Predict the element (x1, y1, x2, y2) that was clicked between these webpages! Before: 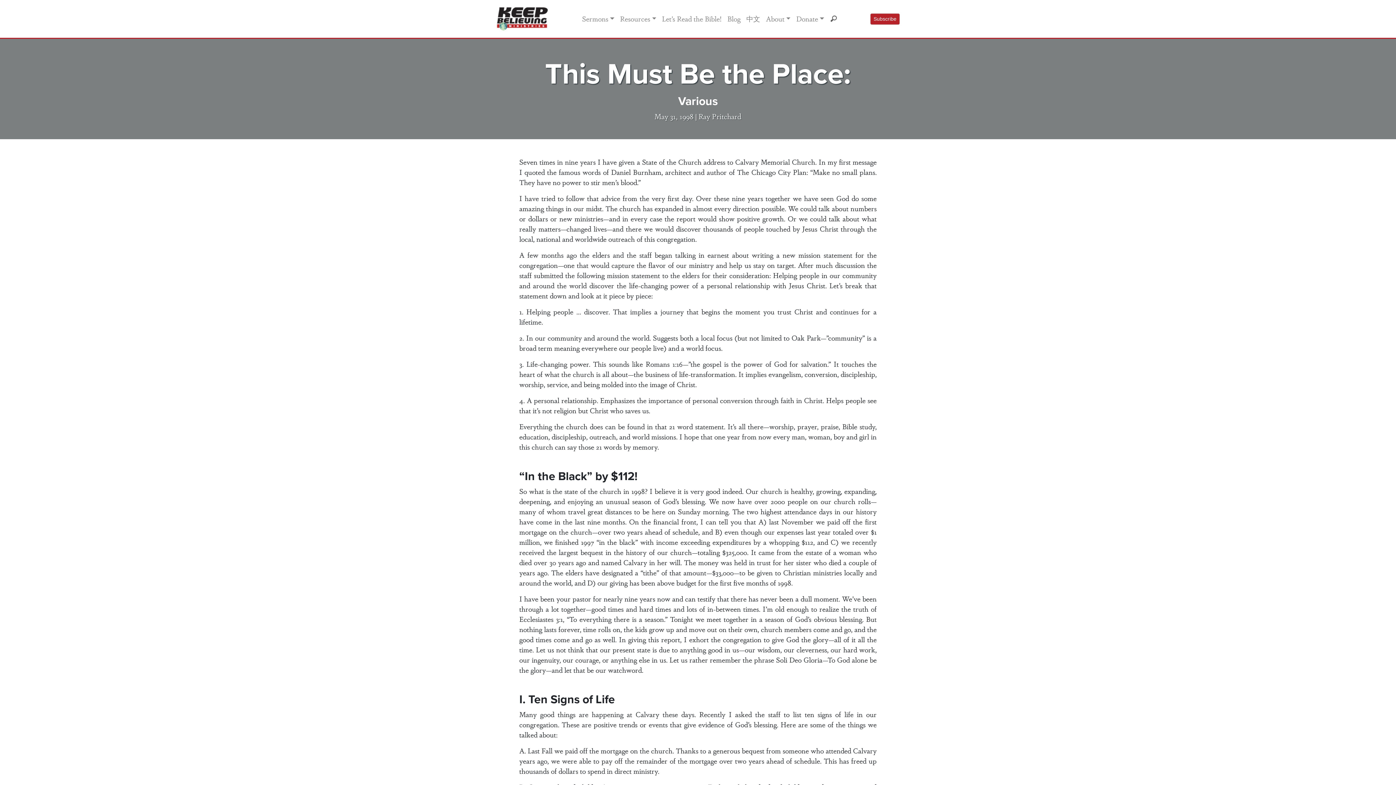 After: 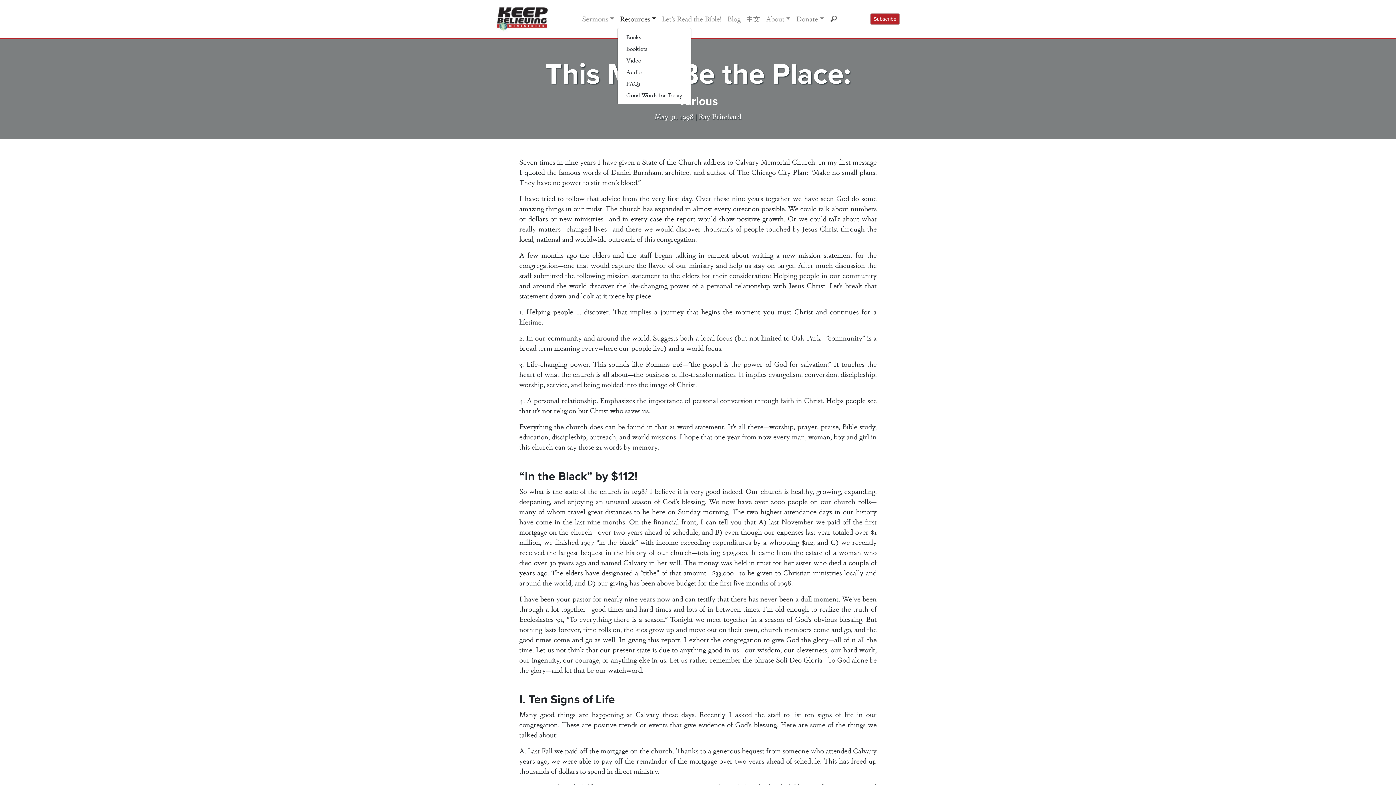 Action: label: Resources bbox: (617, 10, 659, 26)